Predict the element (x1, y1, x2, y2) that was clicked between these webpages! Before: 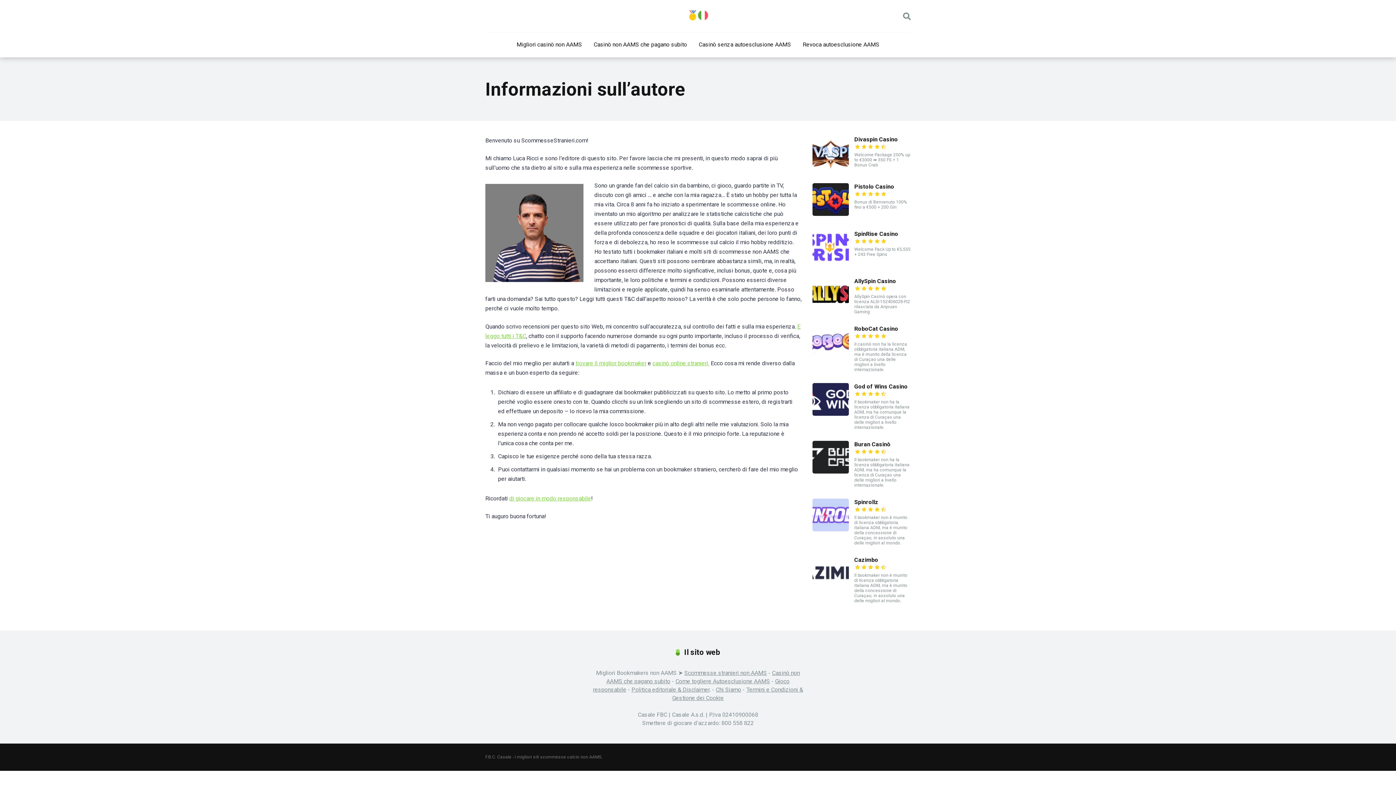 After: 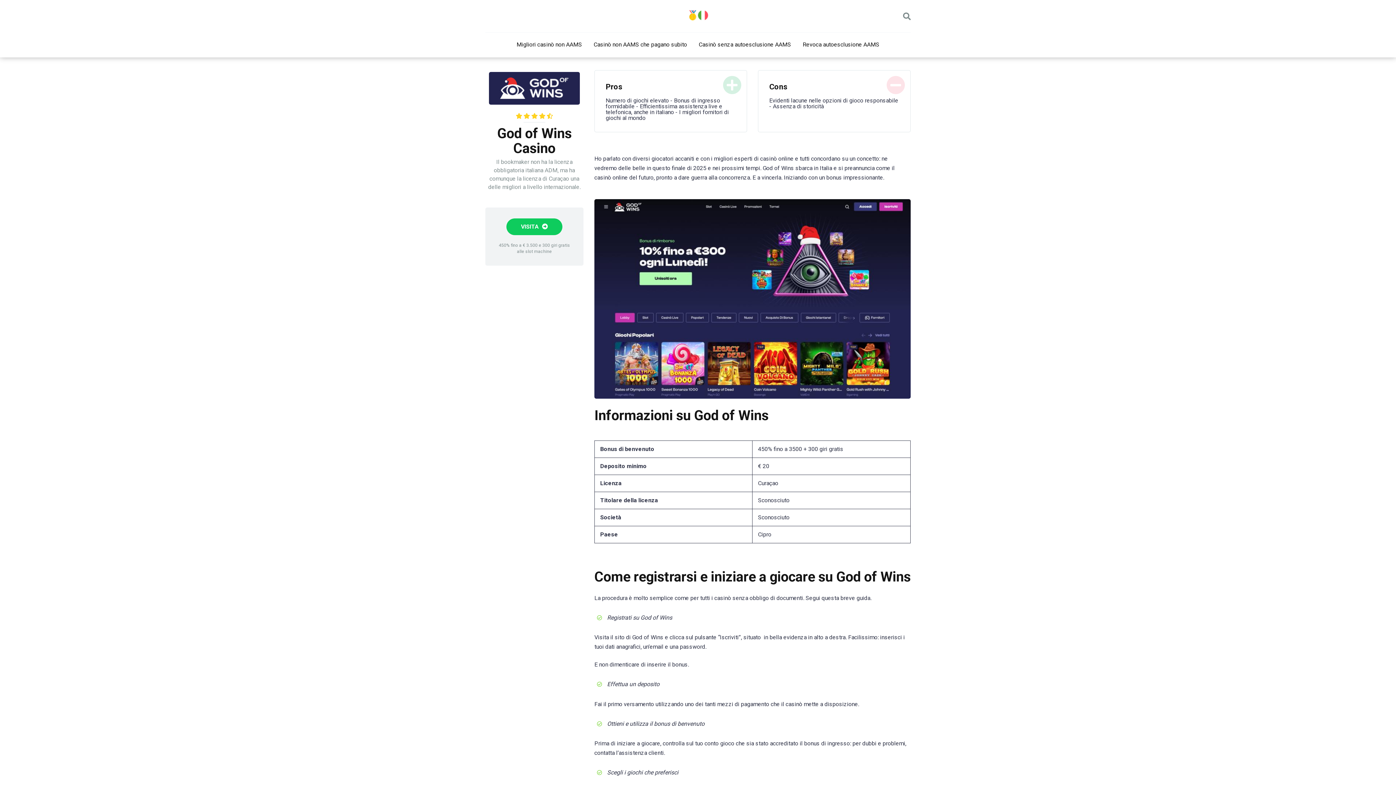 Action: bbox: (812, 410, 849, 417)